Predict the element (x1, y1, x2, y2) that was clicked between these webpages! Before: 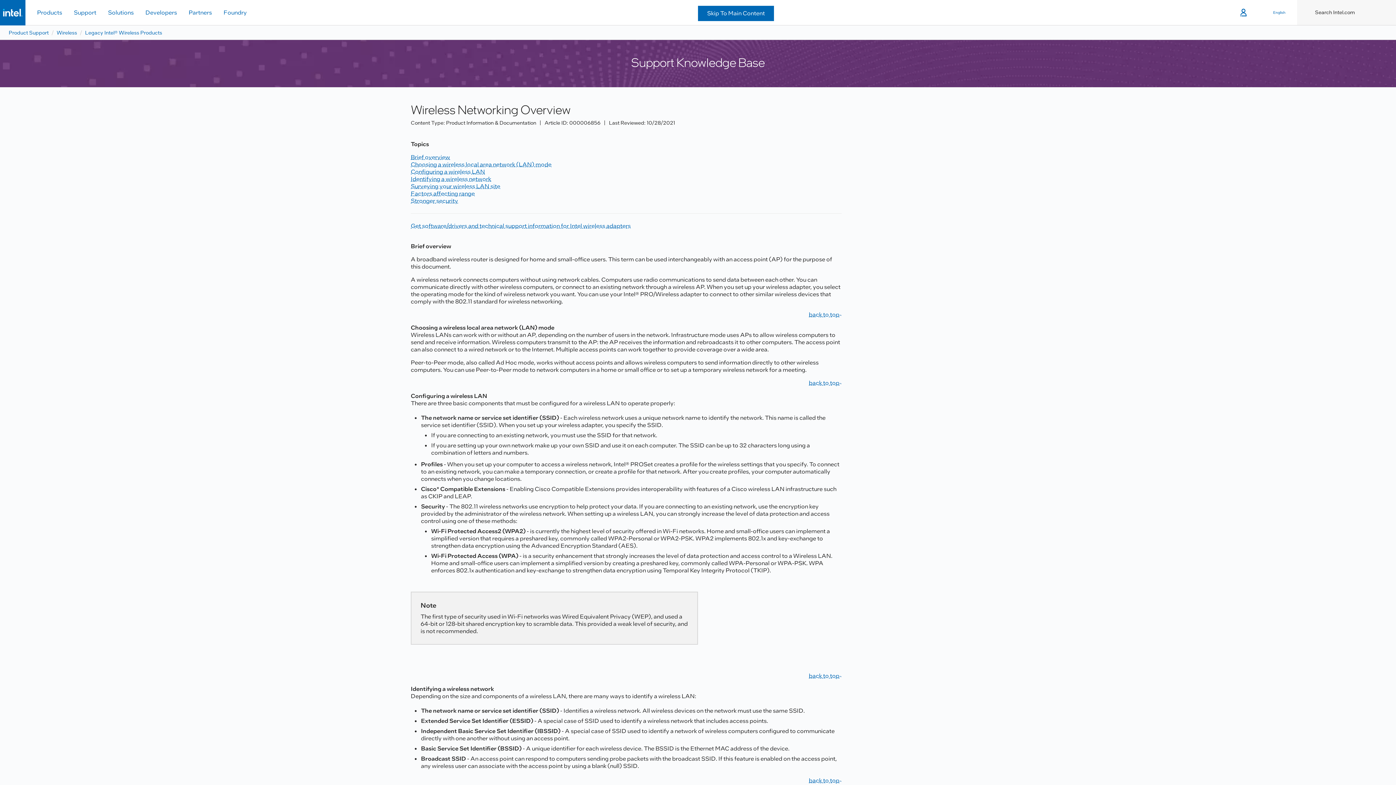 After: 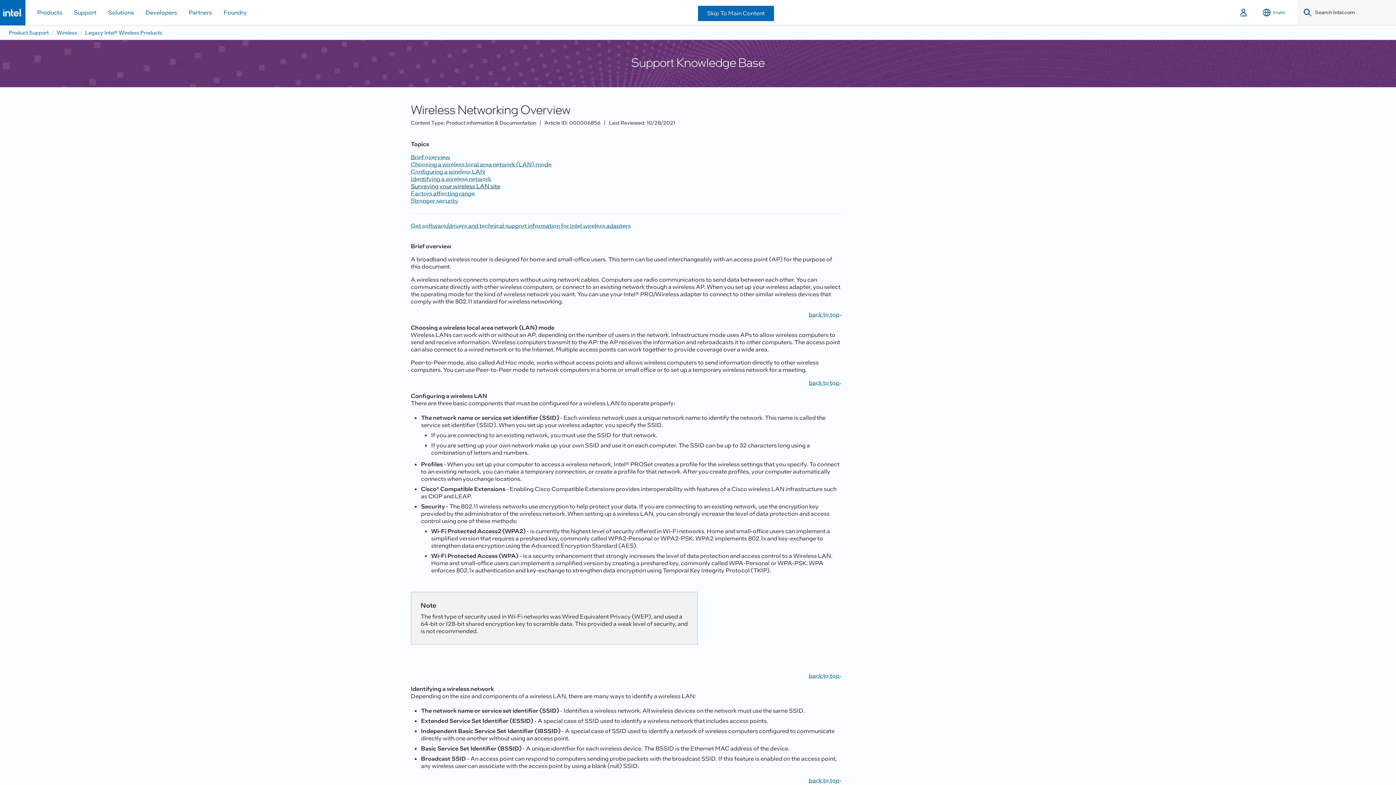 Action: bbox: (410, 182, 500, 190) label: Surveying your wireless LAN site